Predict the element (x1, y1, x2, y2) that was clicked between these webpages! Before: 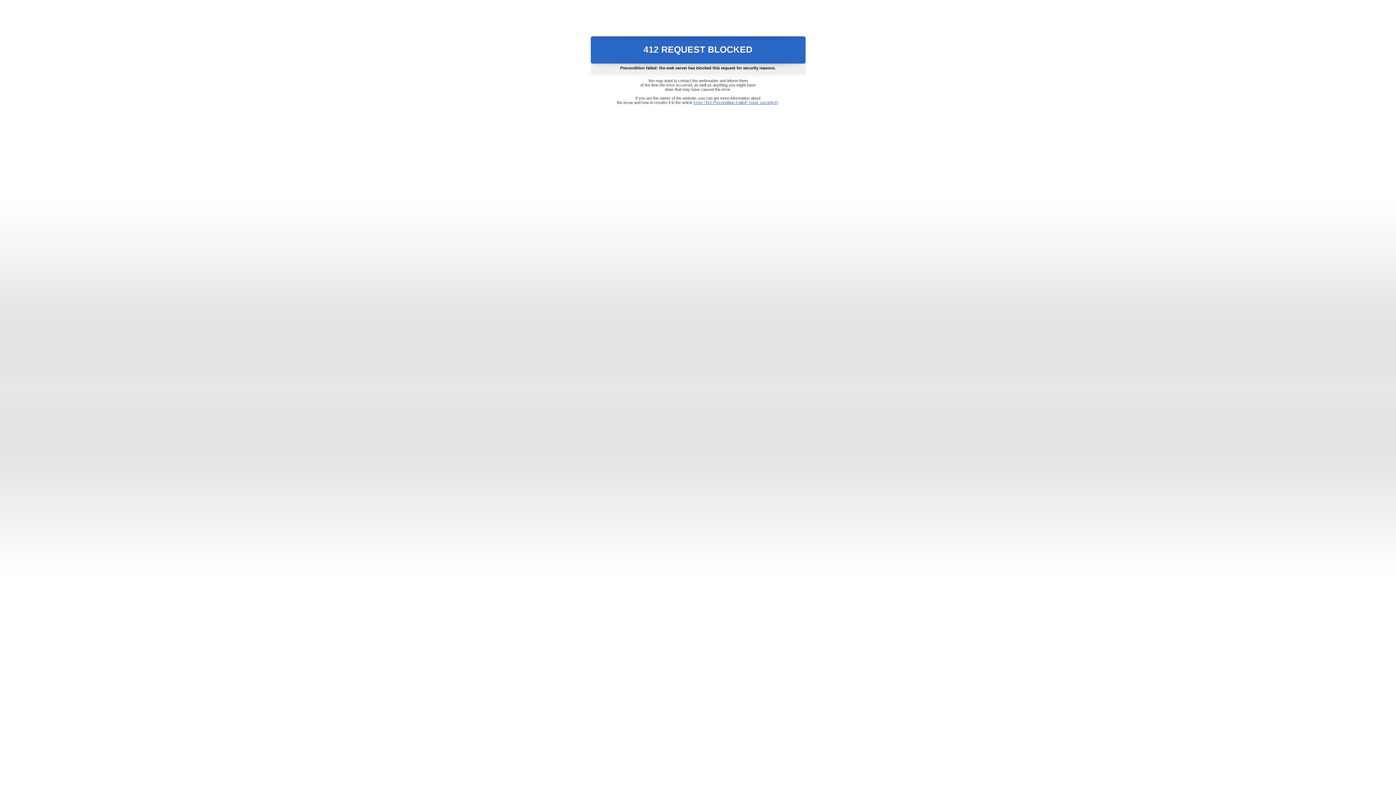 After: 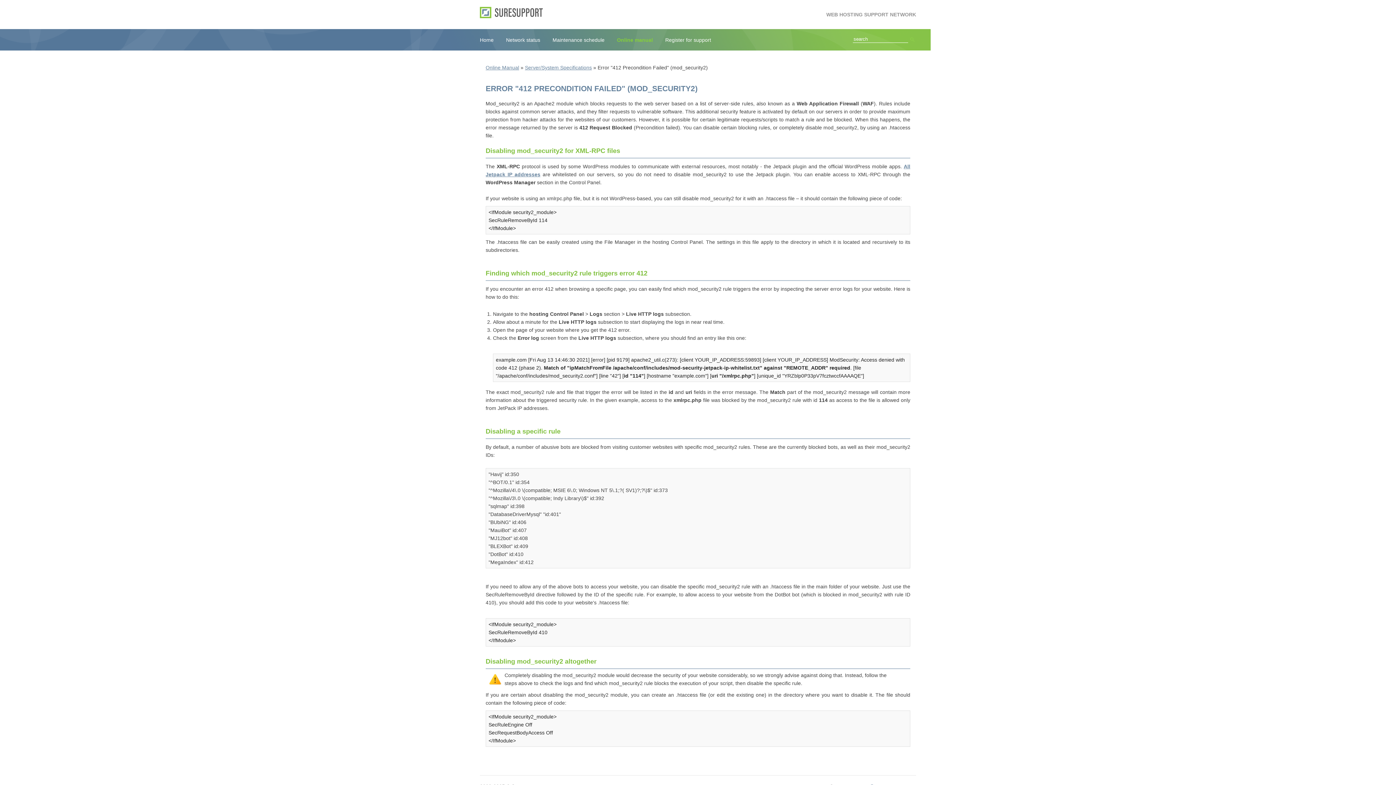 Action: bbox: (693, 100, 778, 104) label: Error "412 Precondition Failed" (mod_security2)